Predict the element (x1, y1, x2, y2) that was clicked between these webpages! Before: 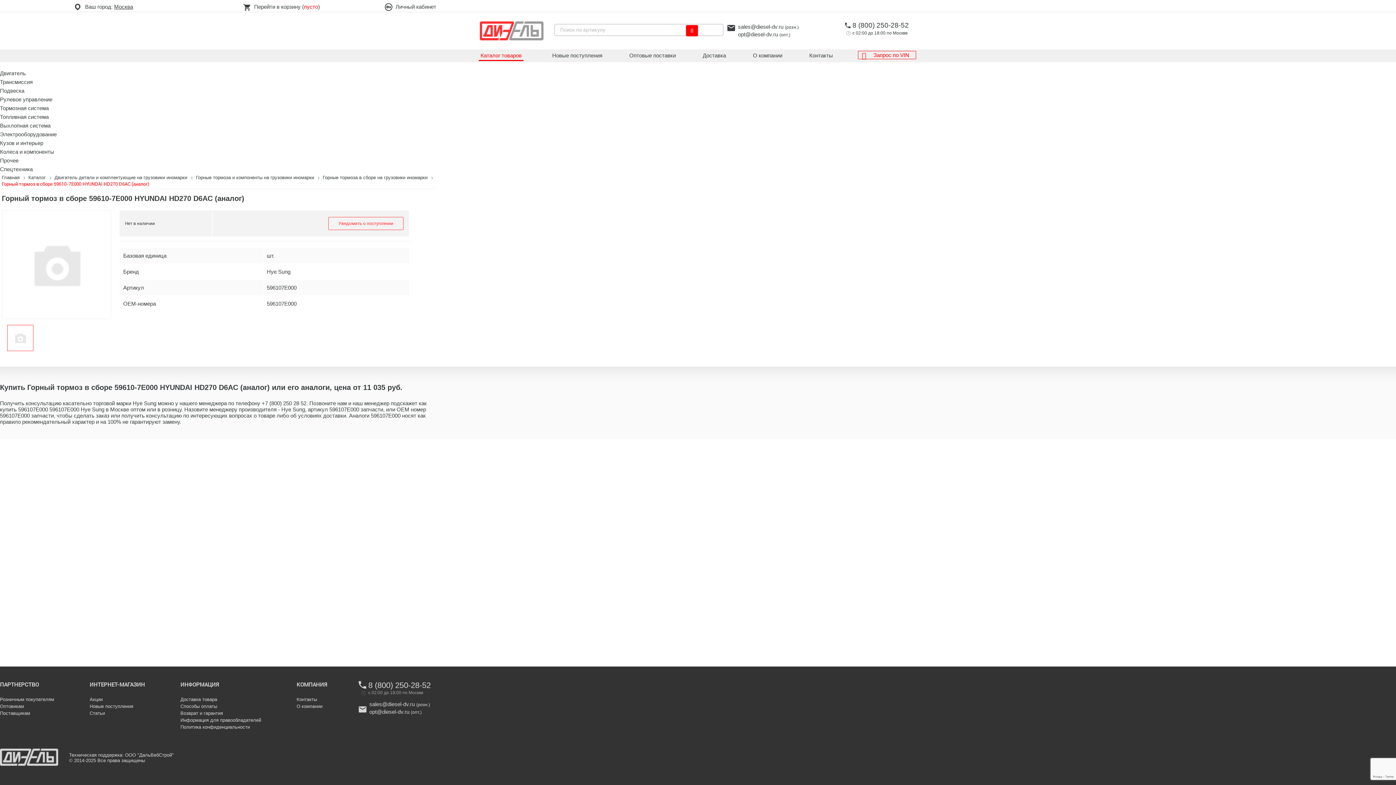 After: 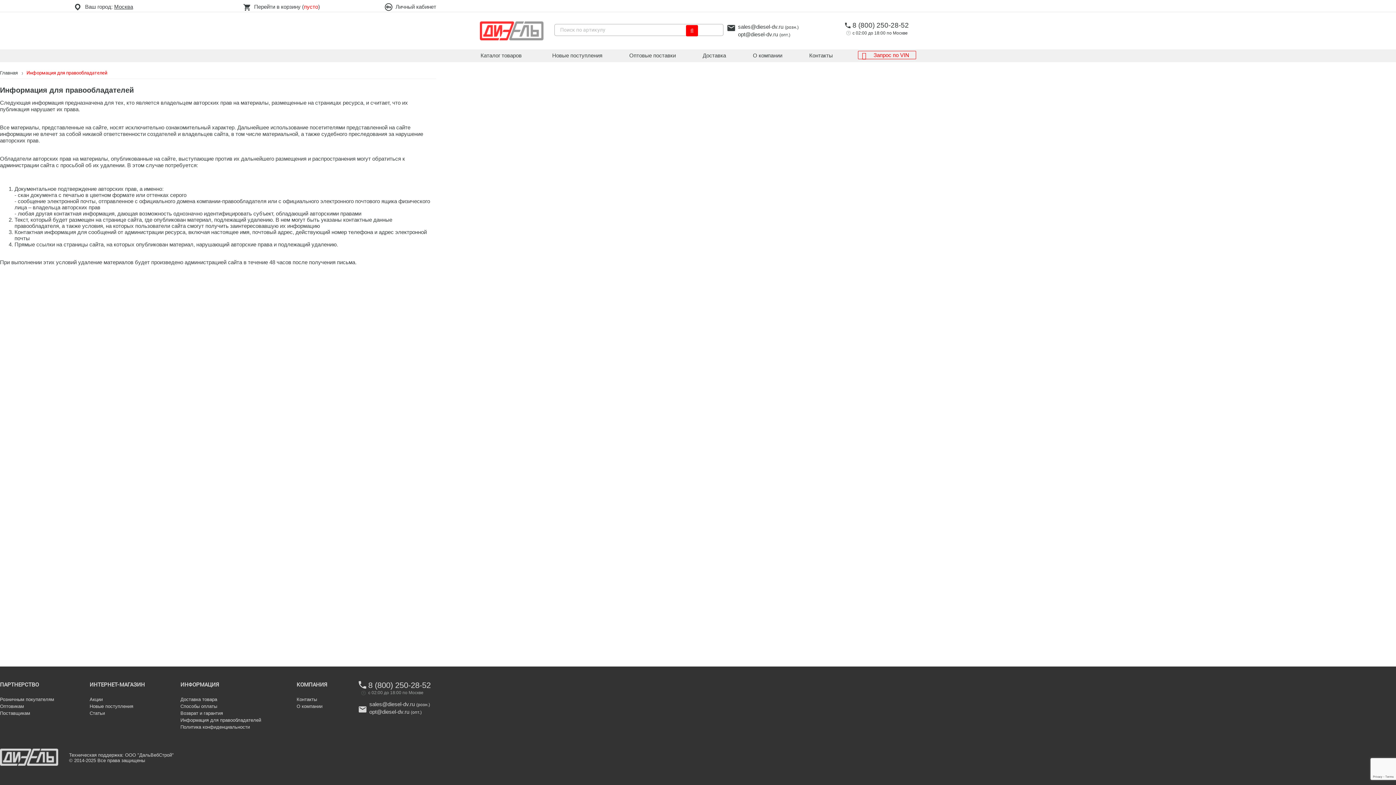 Action: bbox: (180, 717, 261, 723) label: Информация для правообладателей